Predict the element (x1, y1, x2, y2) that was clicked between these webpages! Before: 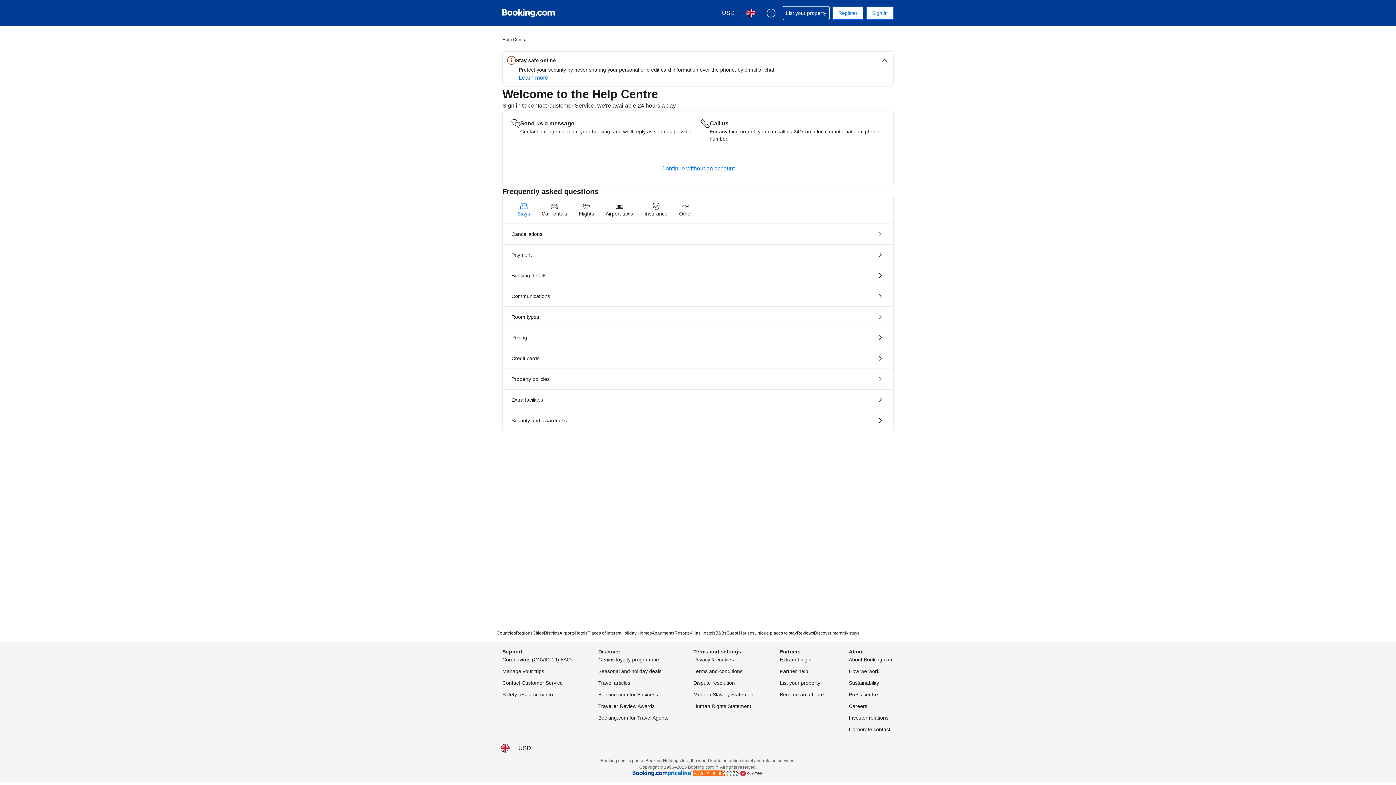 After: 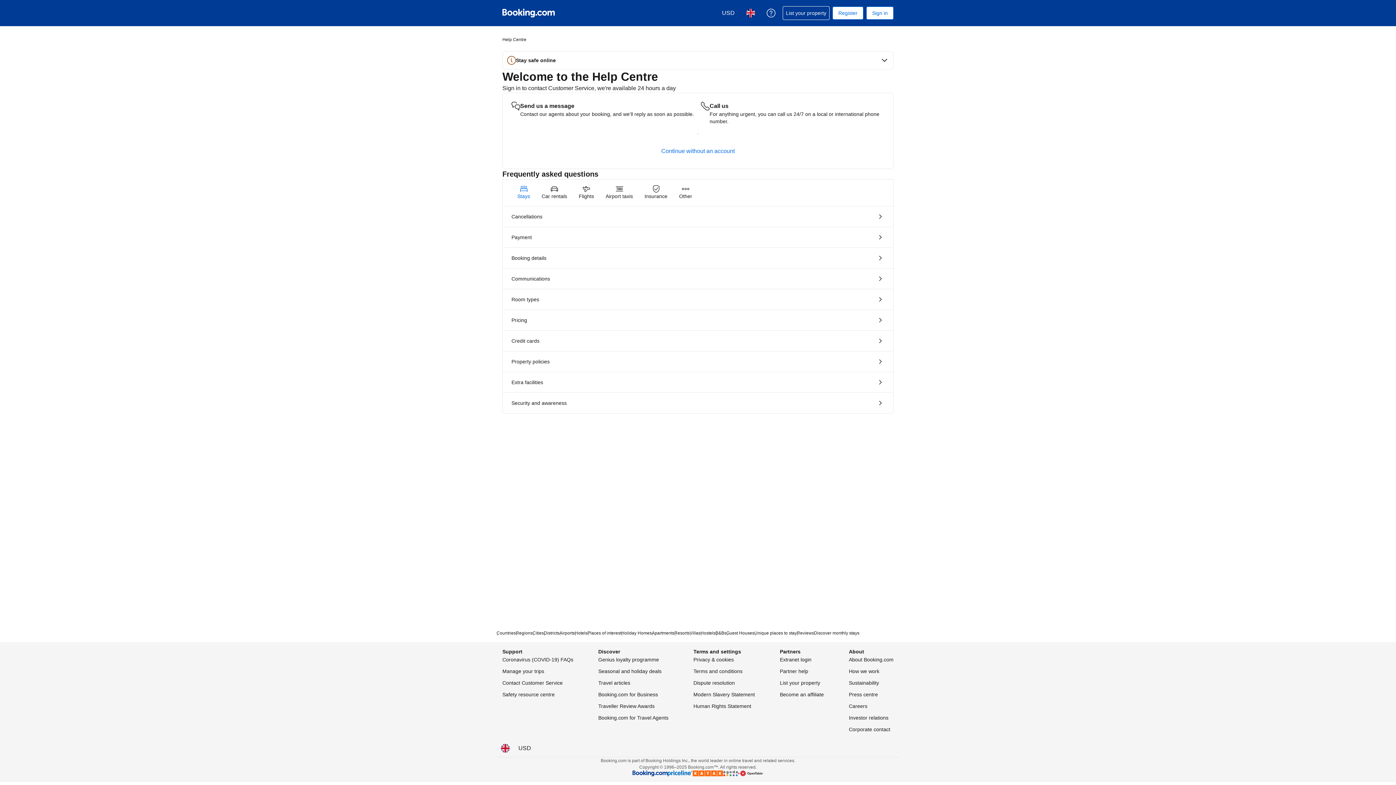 Action: bbox: (505, 54, 890, 66) label: Stay safe online